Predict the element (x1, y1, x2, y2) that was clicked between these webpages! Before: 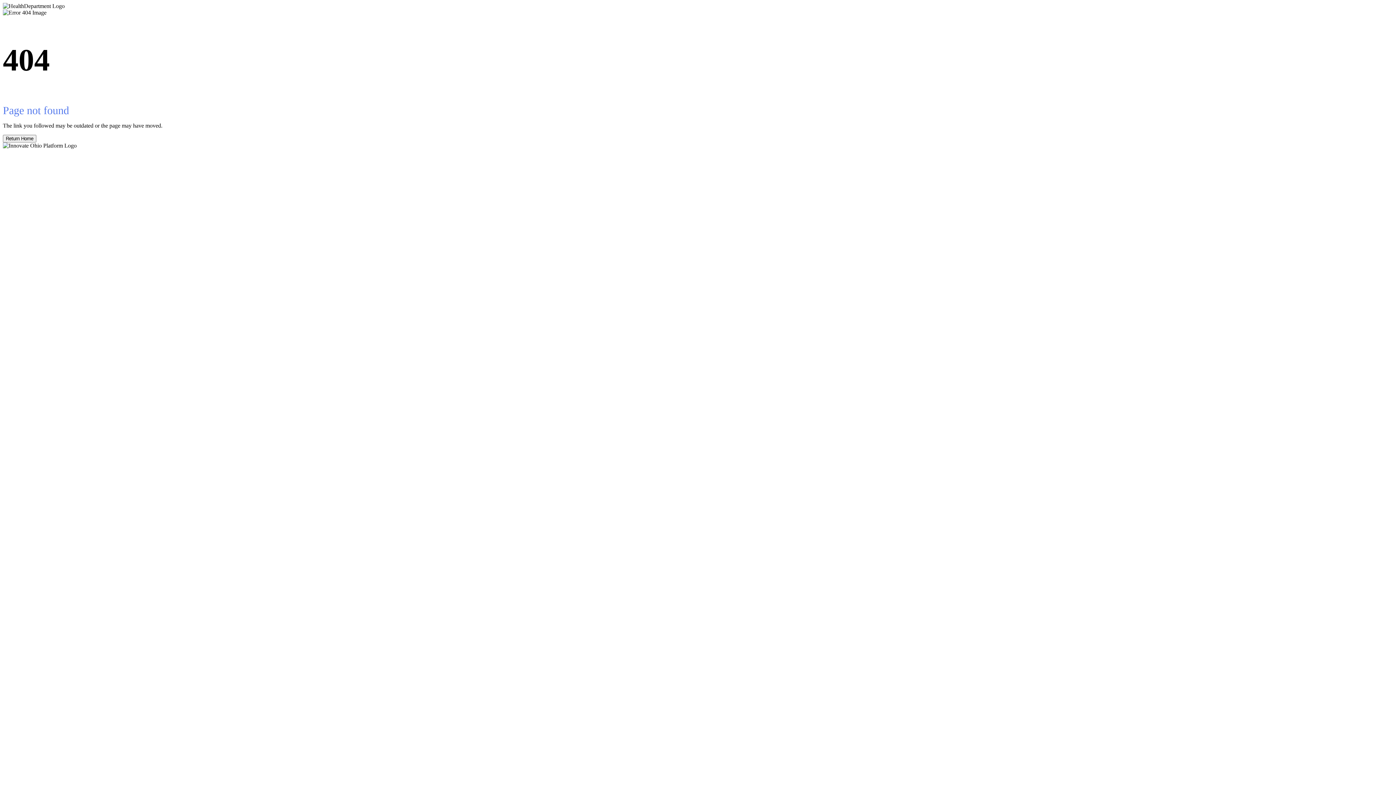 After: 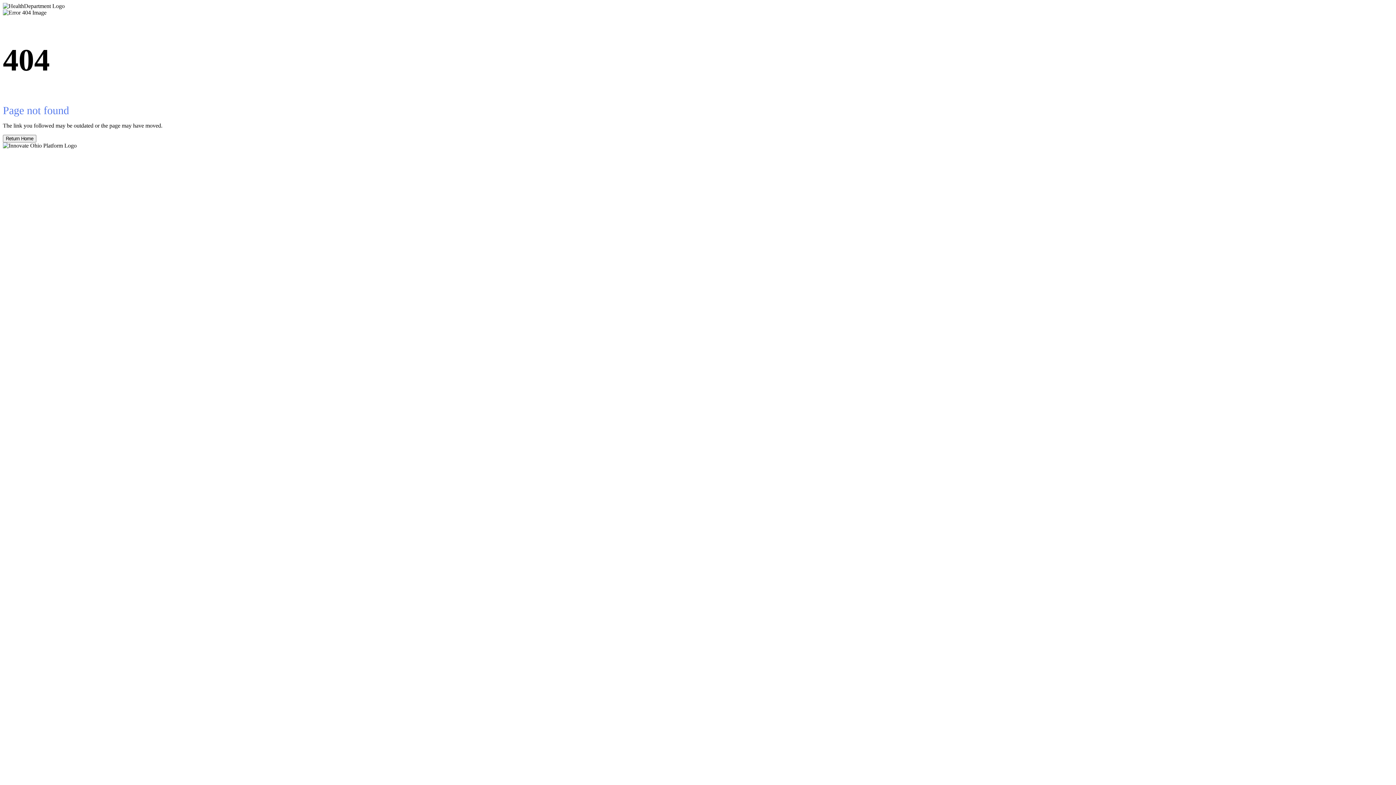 Action: label: Return Home bbox: (2, 134, 36, 142)